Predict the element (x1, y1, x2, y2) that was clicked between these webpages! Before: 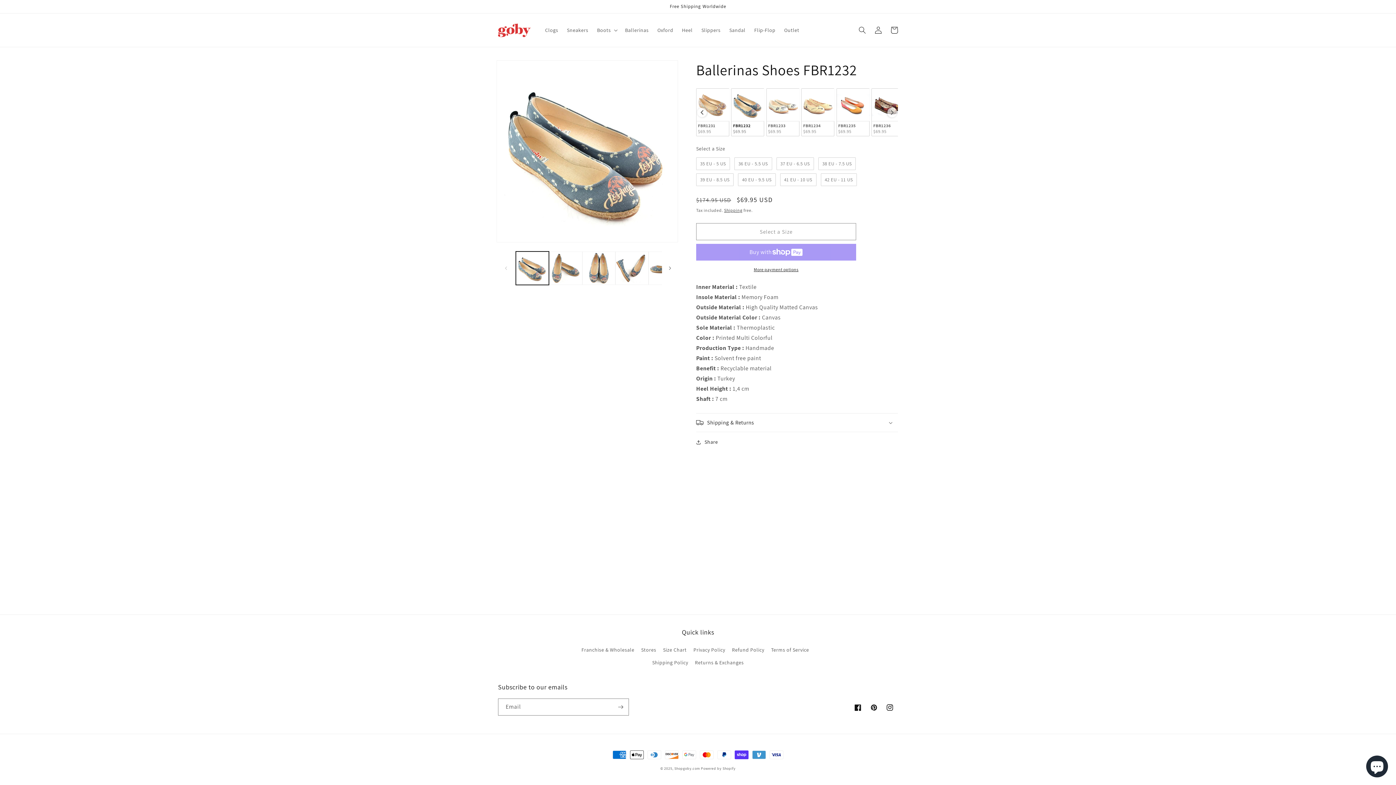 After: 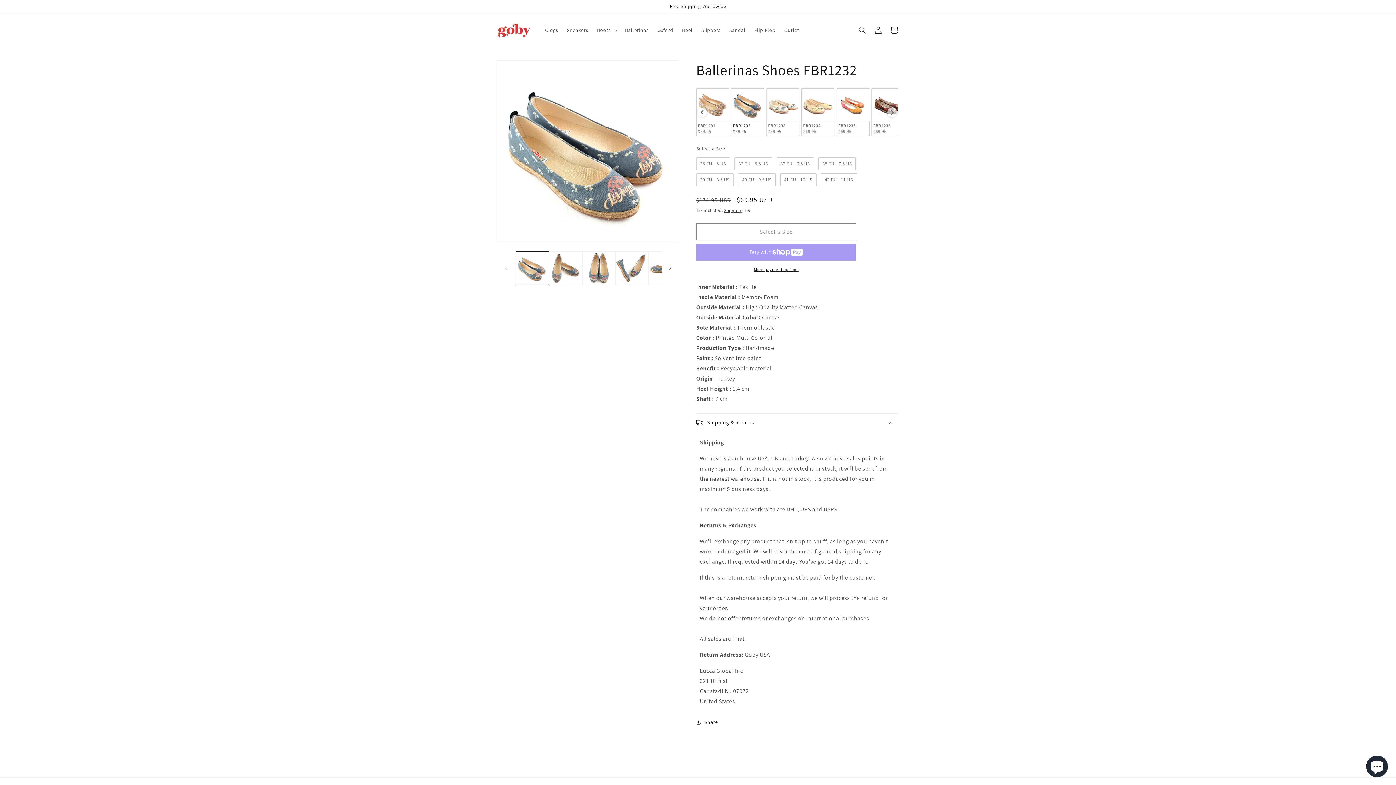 Action: bbox: (696, 413, 898, 432) label: Shipping & Returns